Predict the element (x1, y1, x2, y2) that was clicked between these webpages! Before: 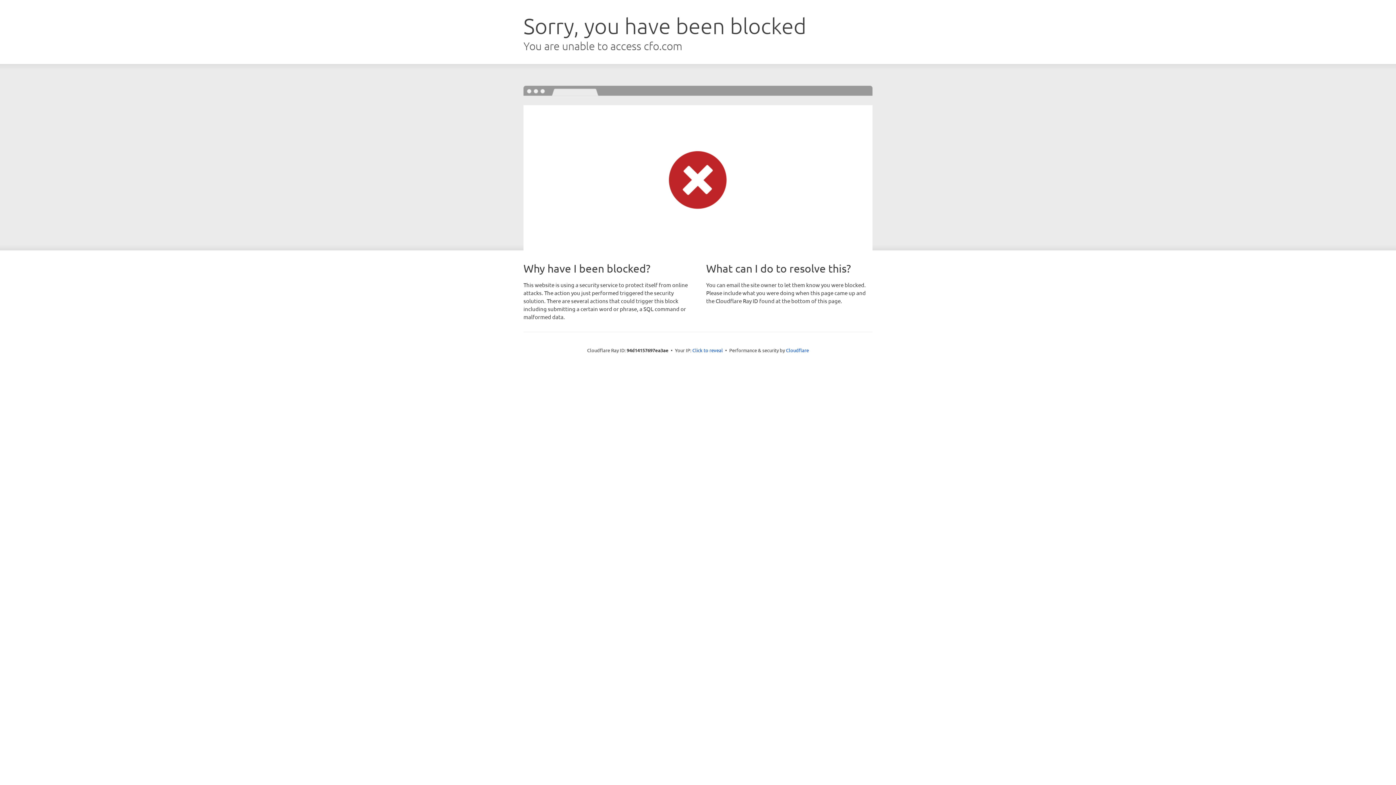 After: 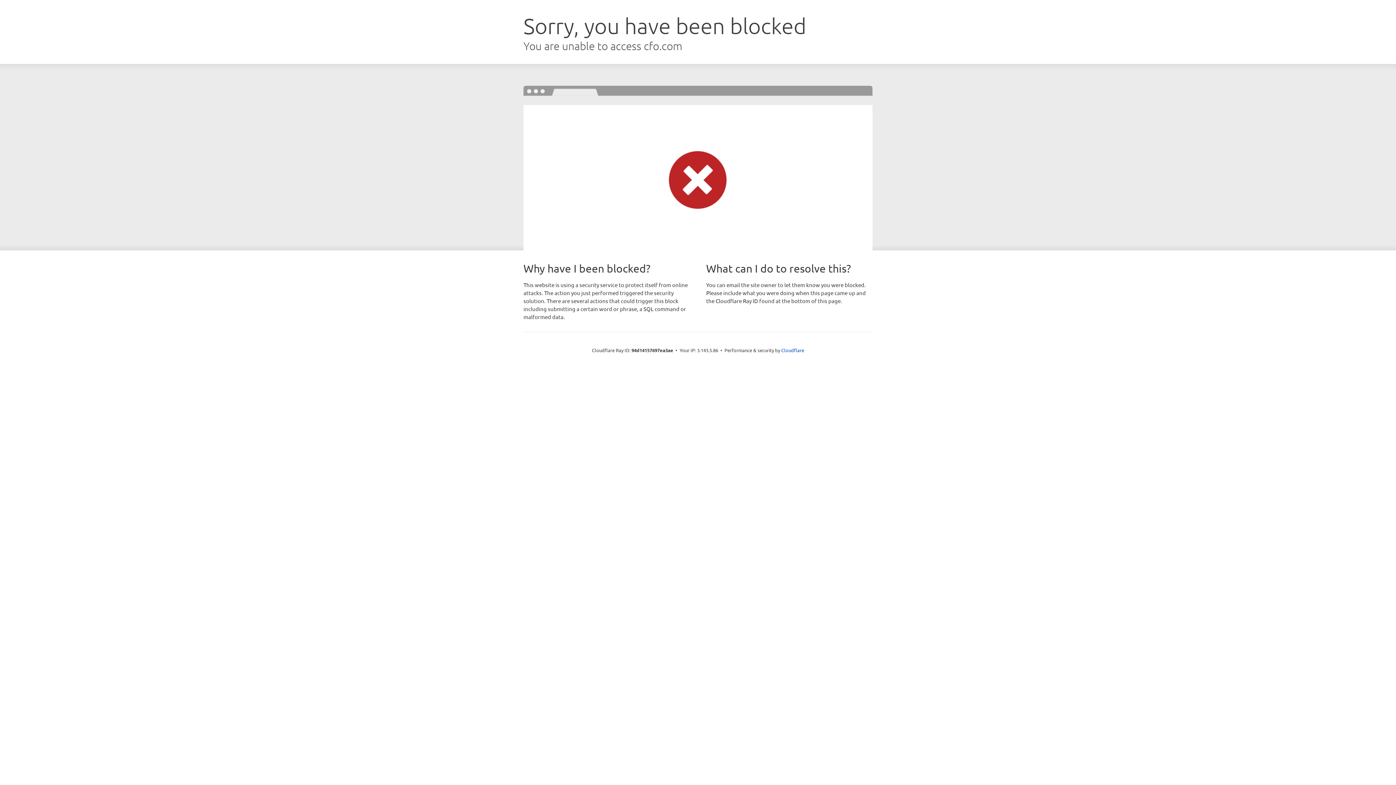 Action: label: Click to reveal bbox: (692, 346, 723, 353)